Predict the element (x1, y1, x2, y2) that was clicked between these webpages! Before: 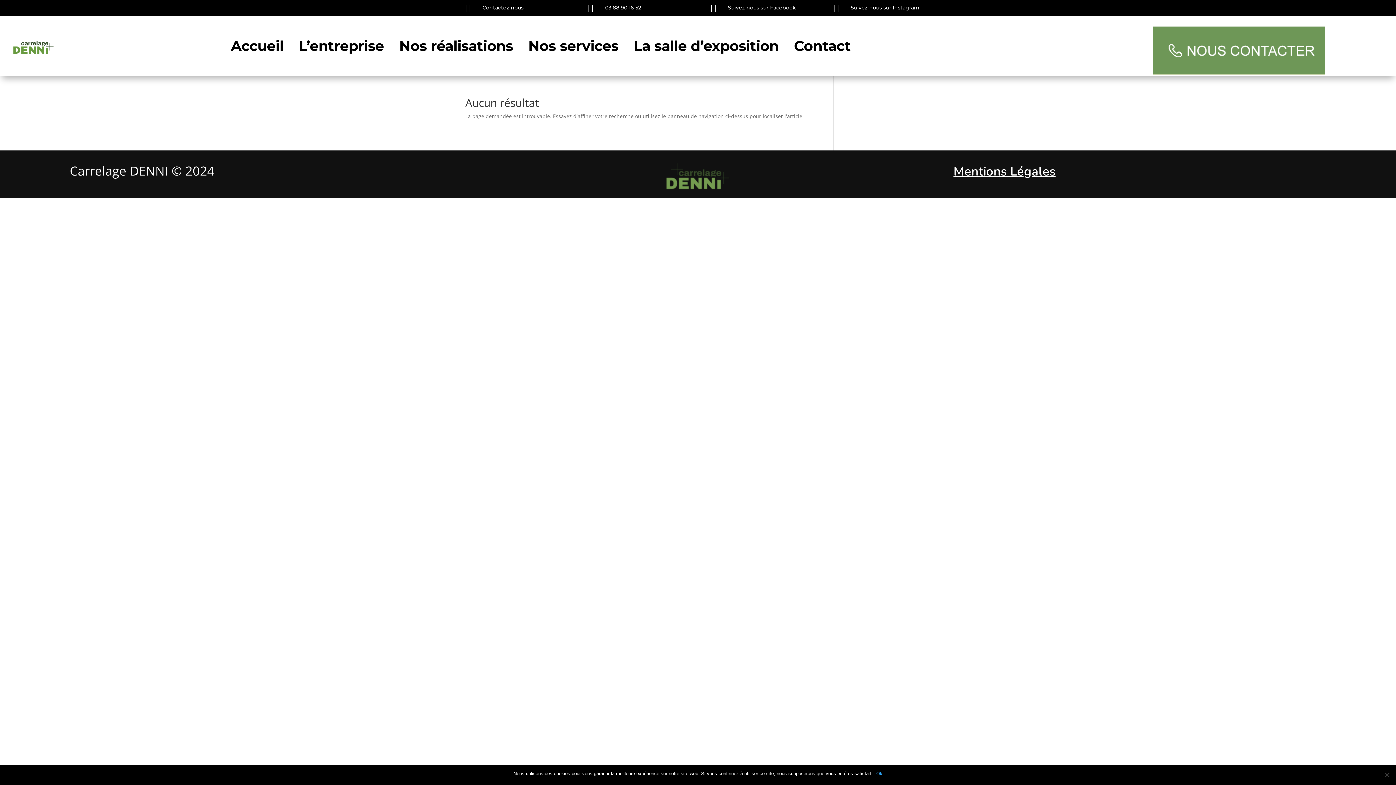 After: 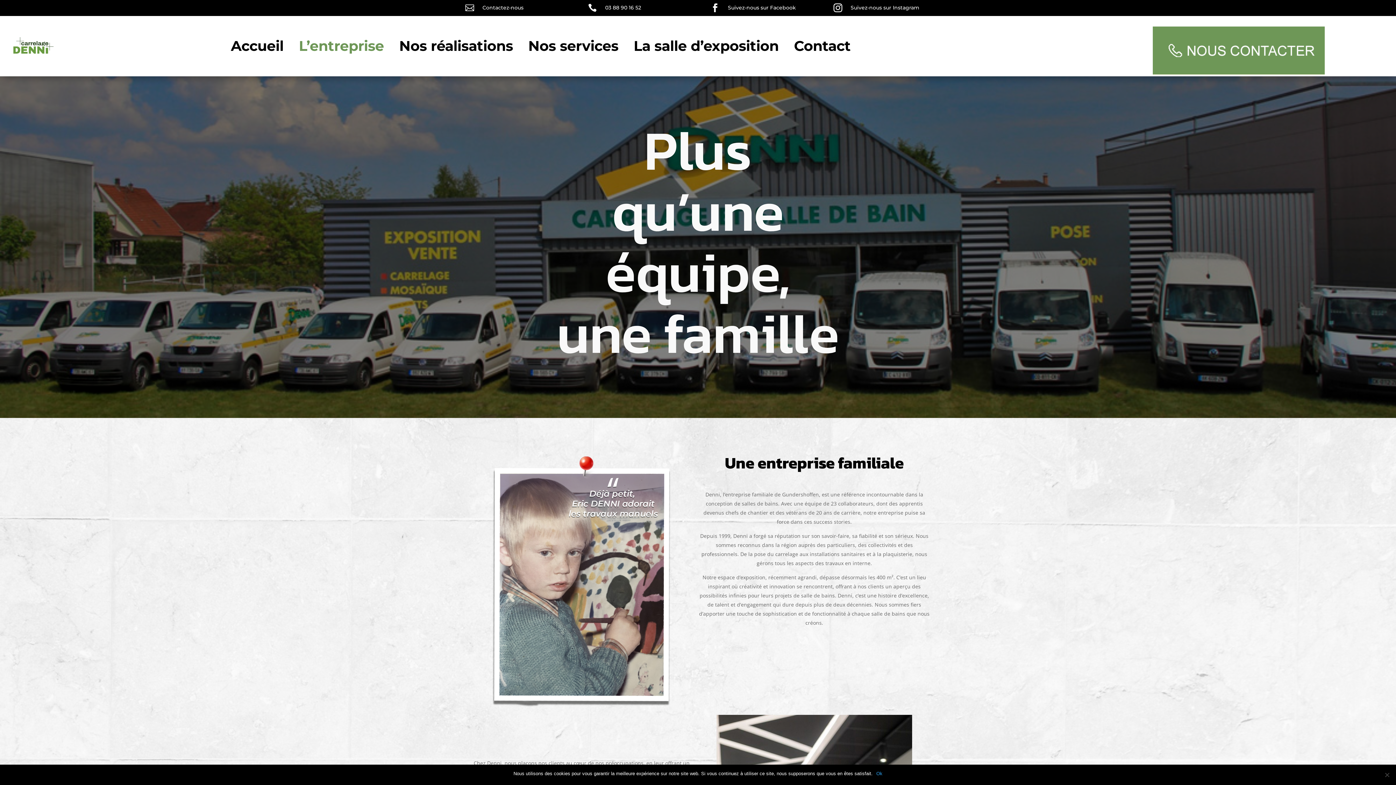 Action: bbox: (298, 32, 384, 60) label: L’entreprise